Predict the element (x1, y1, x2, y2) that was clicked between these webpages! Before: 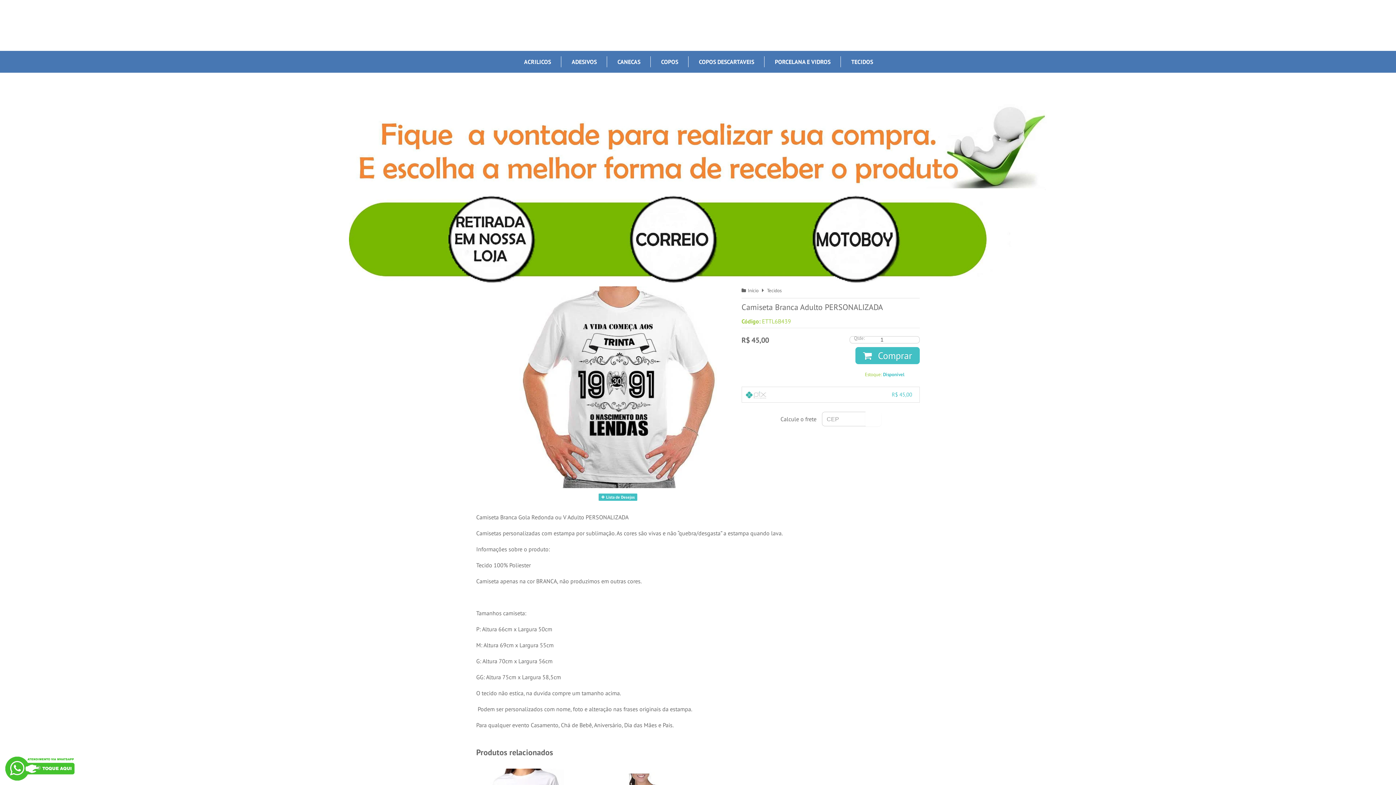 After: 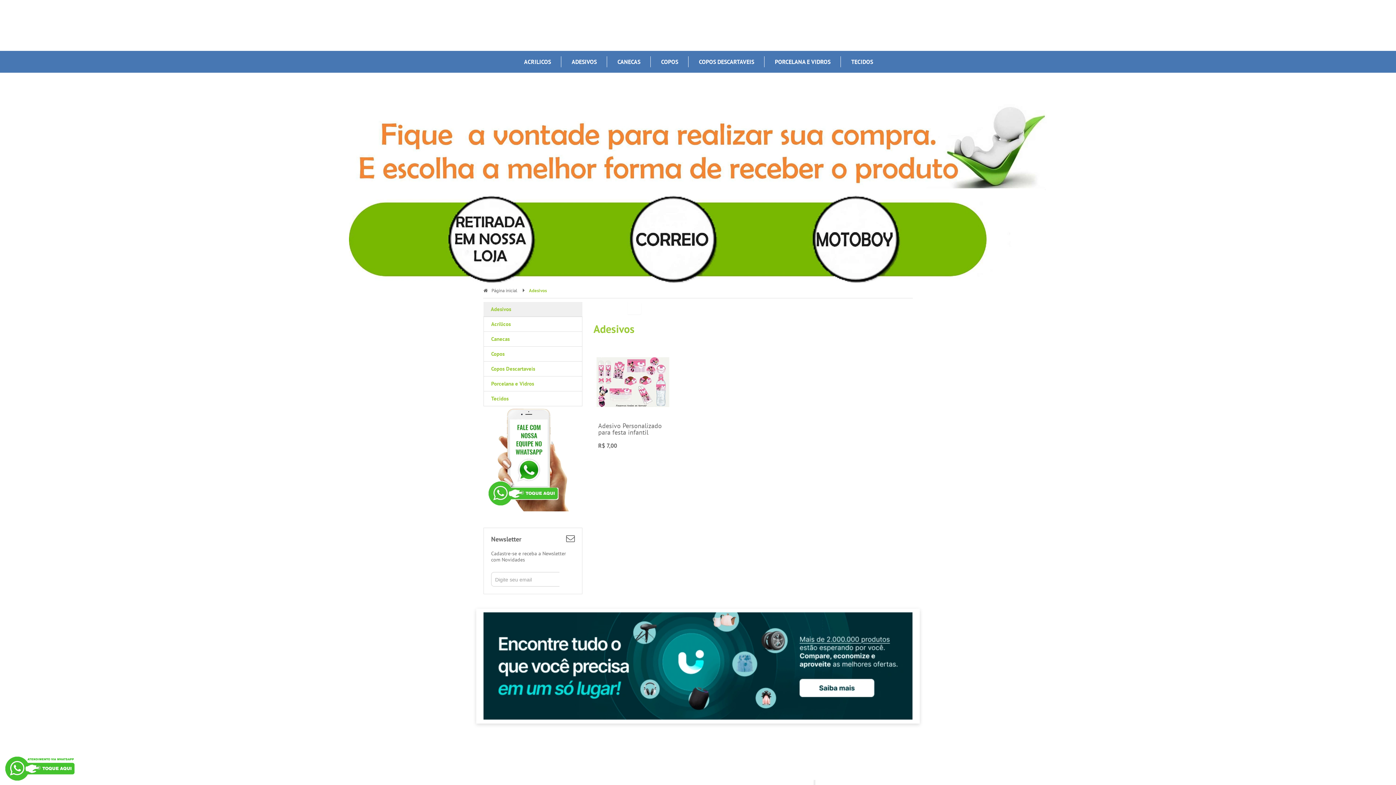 Action: label: ADESIVOS bbox: (560, 50, 607, 72)